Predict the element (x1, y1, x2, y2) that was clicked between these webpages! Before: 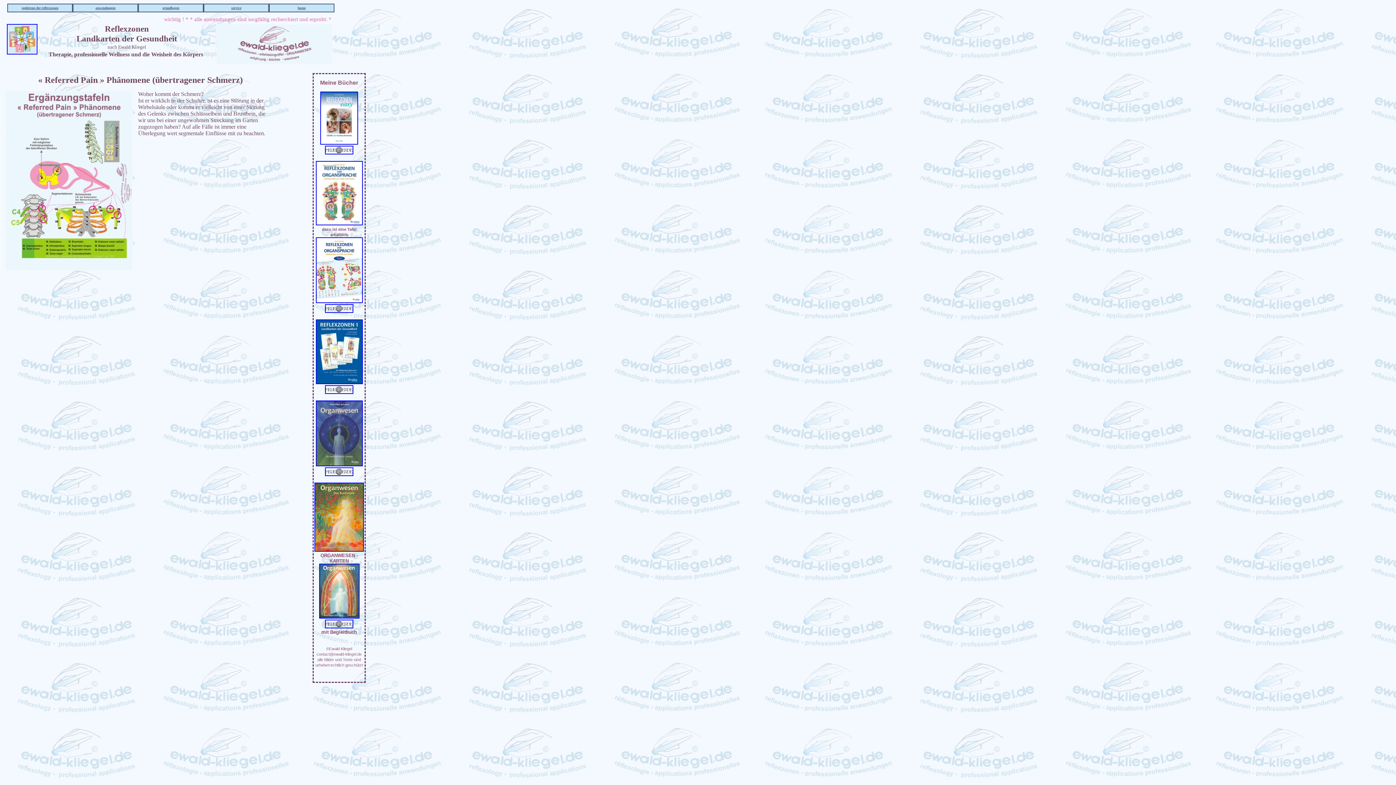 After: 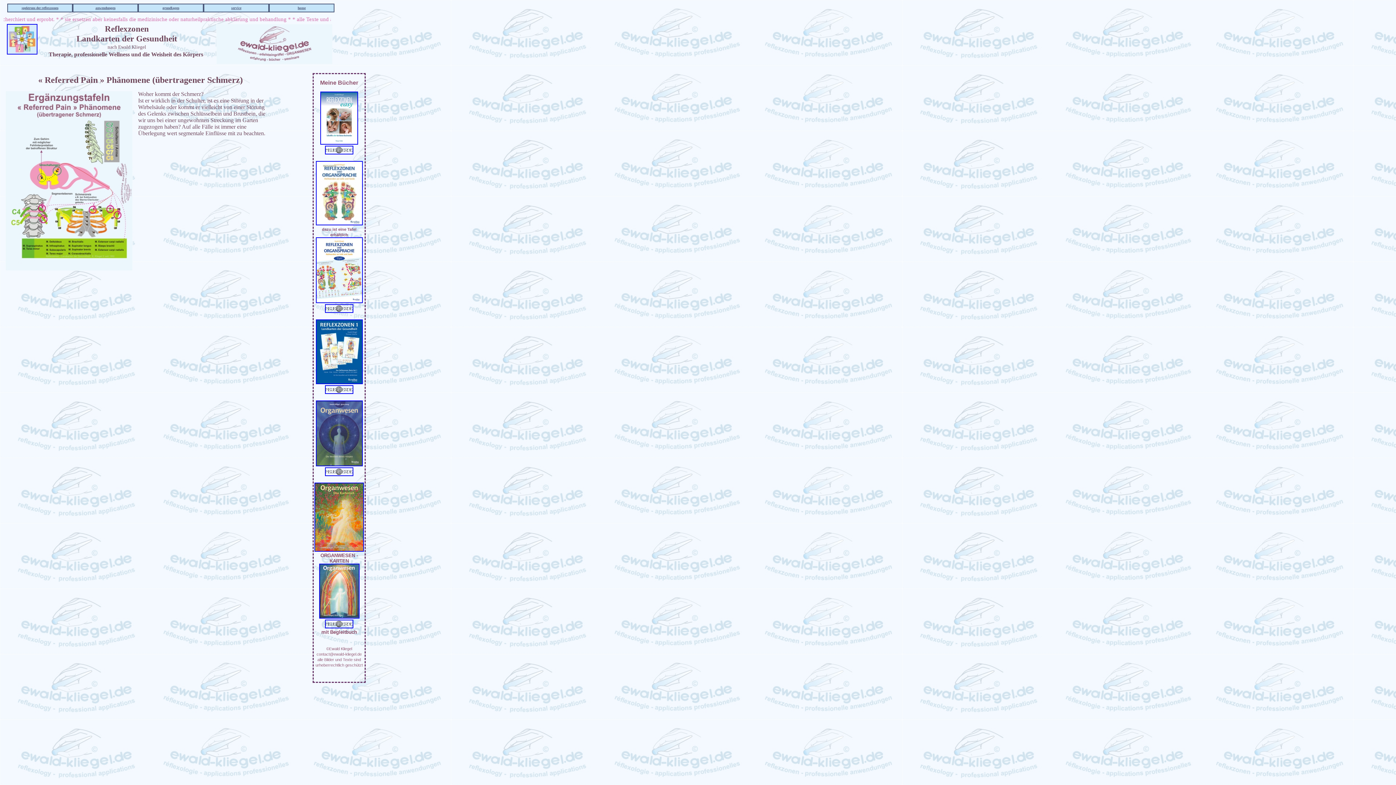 Action: bbox: (315, 462, 362, 467)